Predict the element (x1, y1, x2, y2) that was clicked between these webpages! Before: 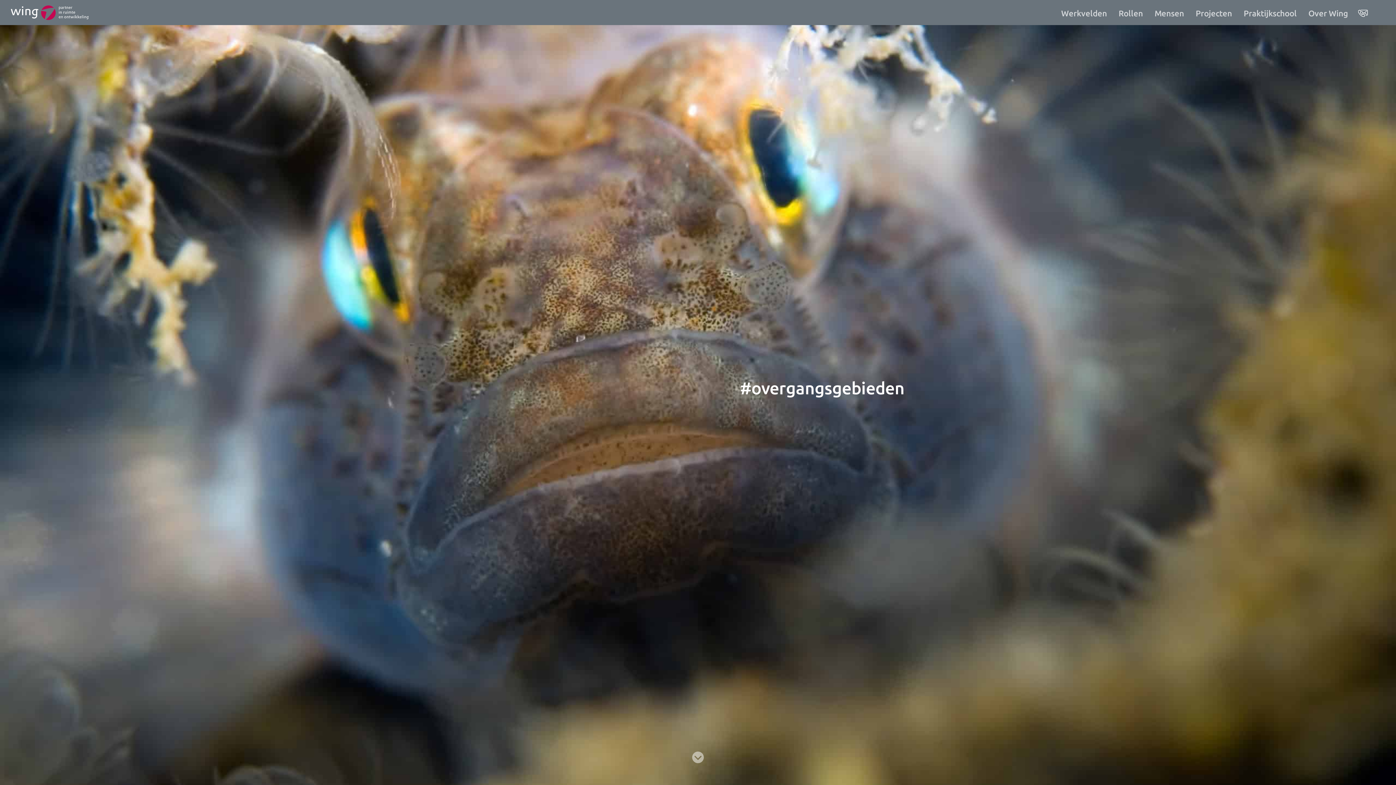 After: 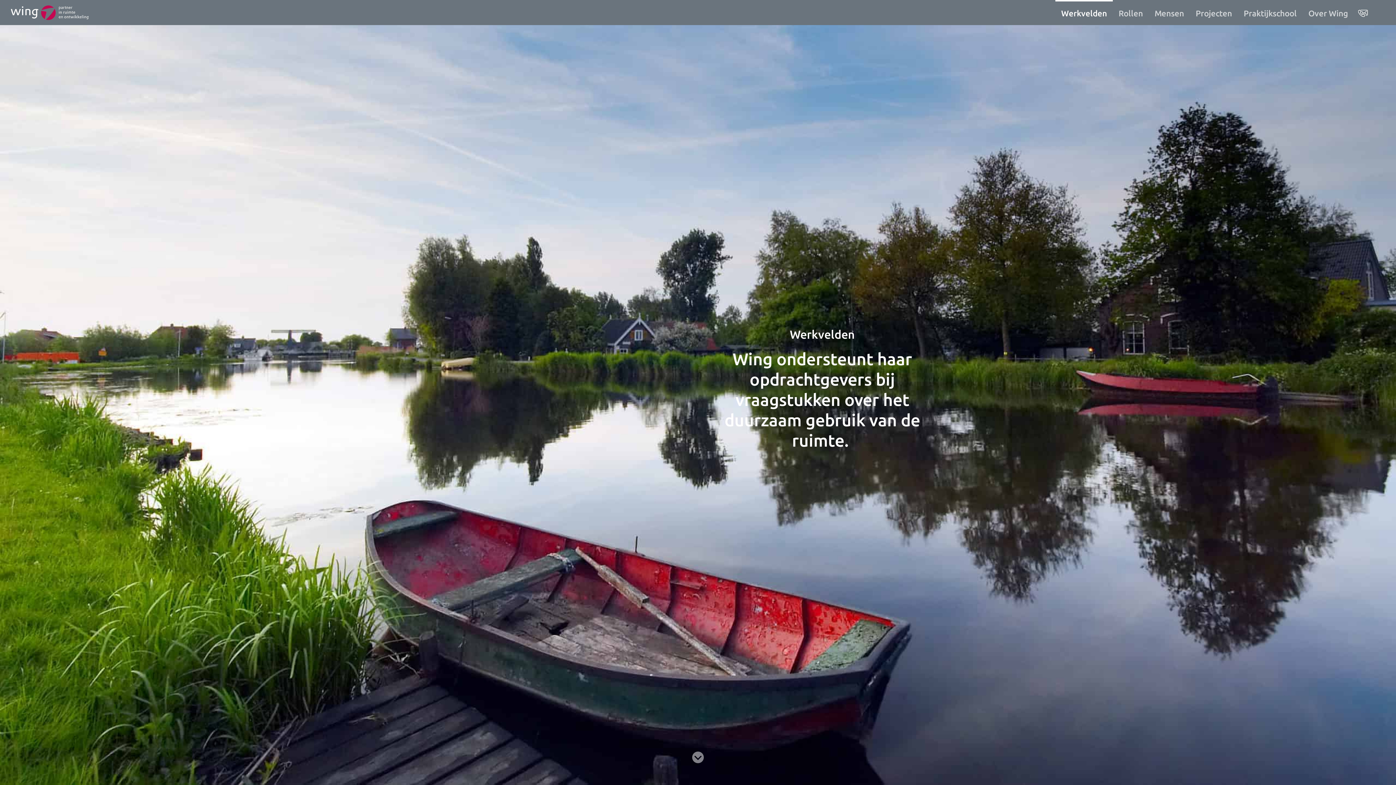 Action: label: Werkvelden bbox: (1055, 0, 1113, 25)